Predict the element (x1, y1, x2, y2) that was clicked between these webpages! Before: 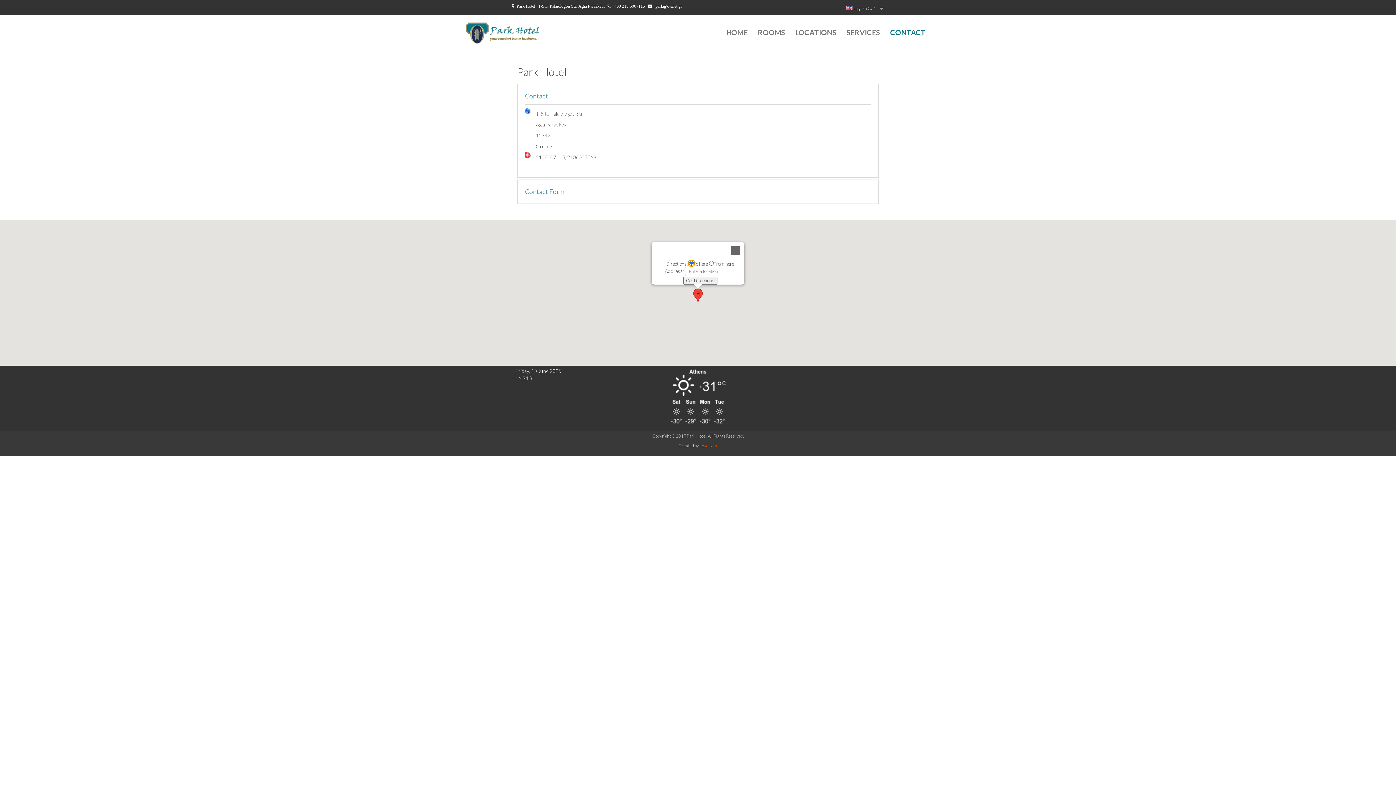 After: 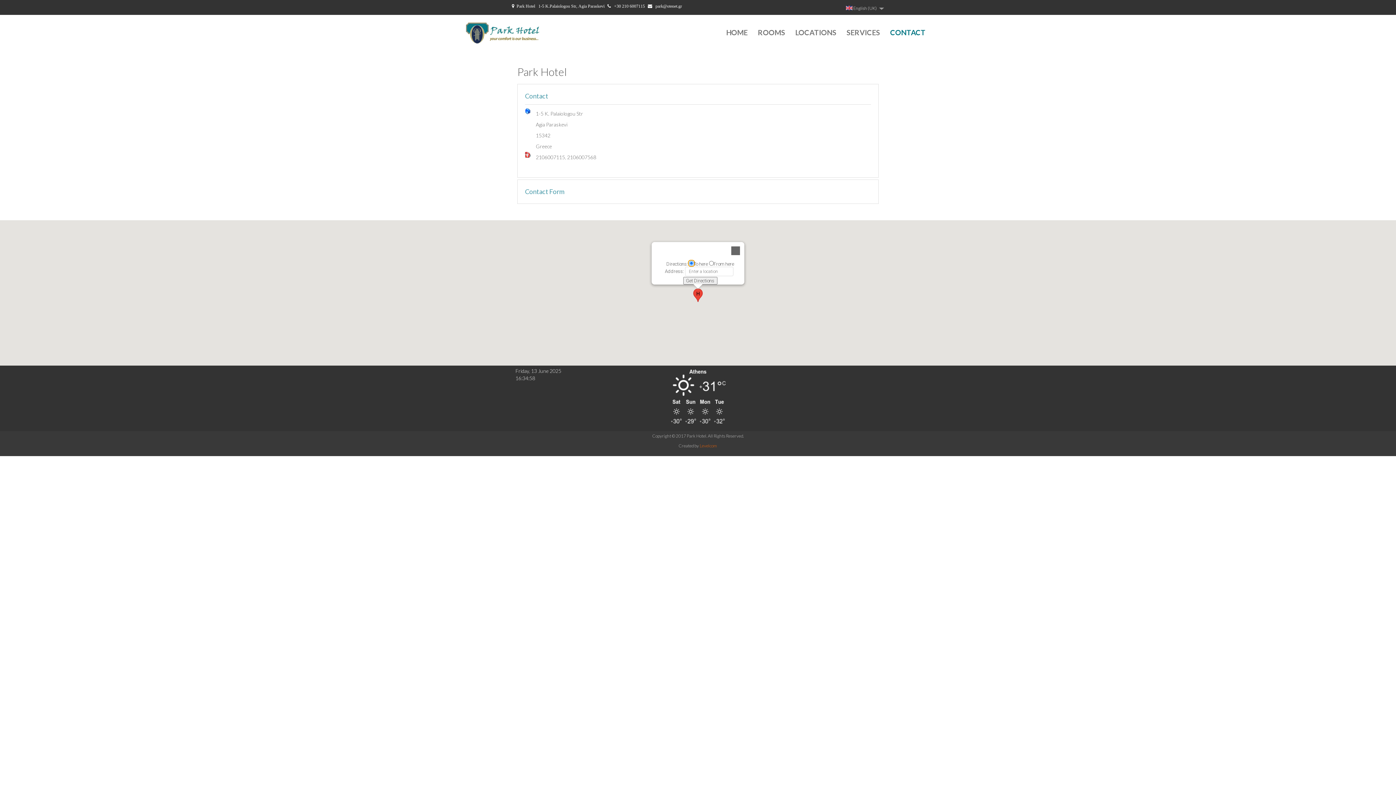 Action: bbox: (885, 25, 930, 39) label: CONTACT